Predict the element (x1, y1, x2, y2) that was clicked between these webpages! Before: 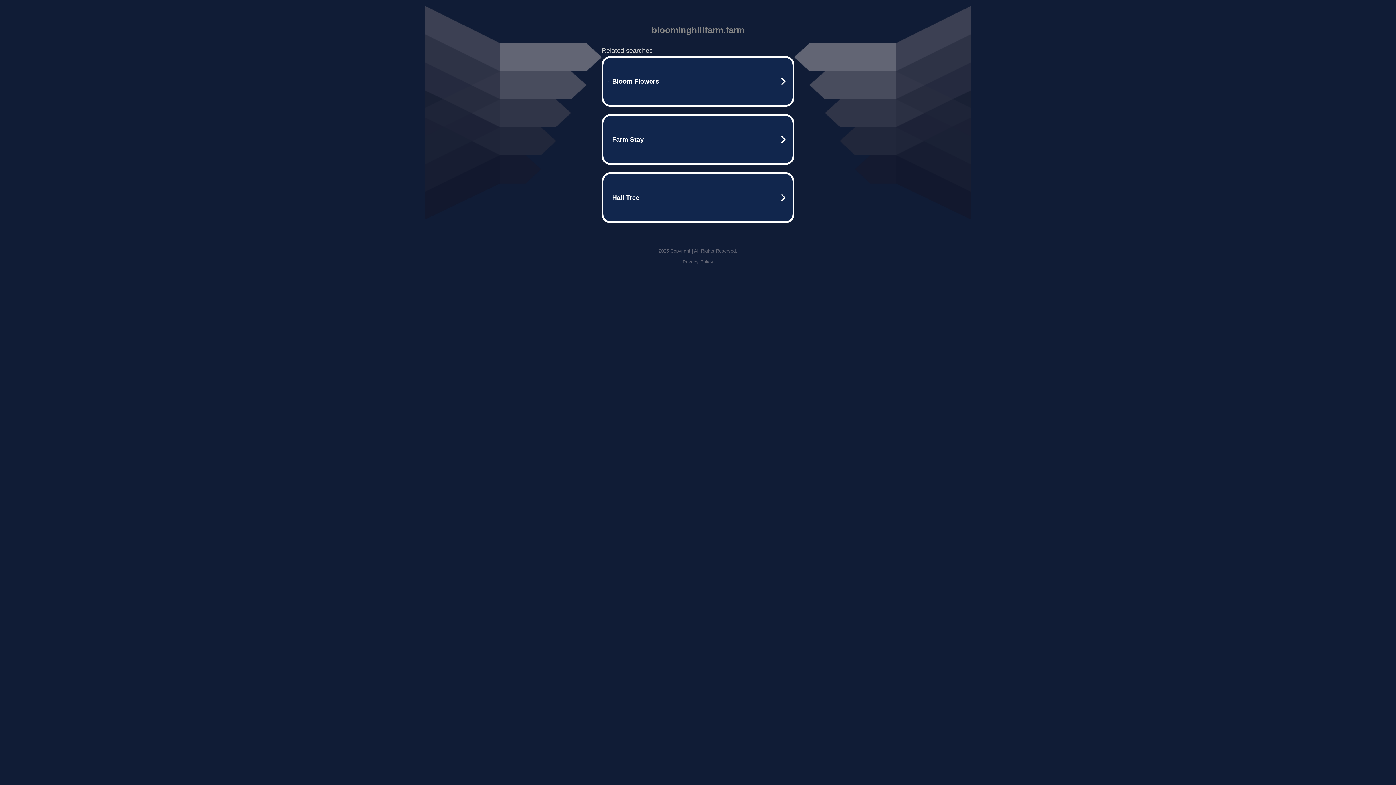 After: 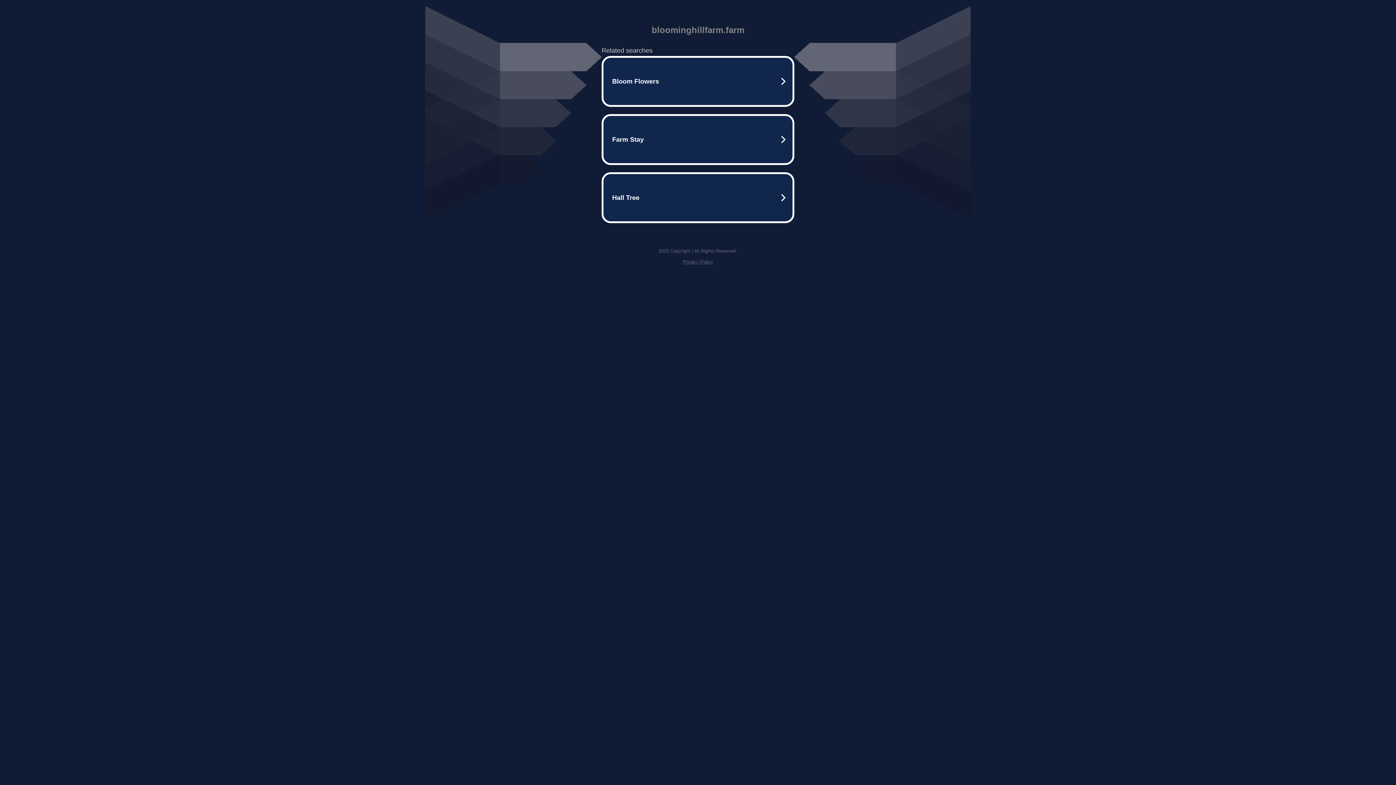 Action: bbox: (682, 259, 713, 264) label: Privacy Policy